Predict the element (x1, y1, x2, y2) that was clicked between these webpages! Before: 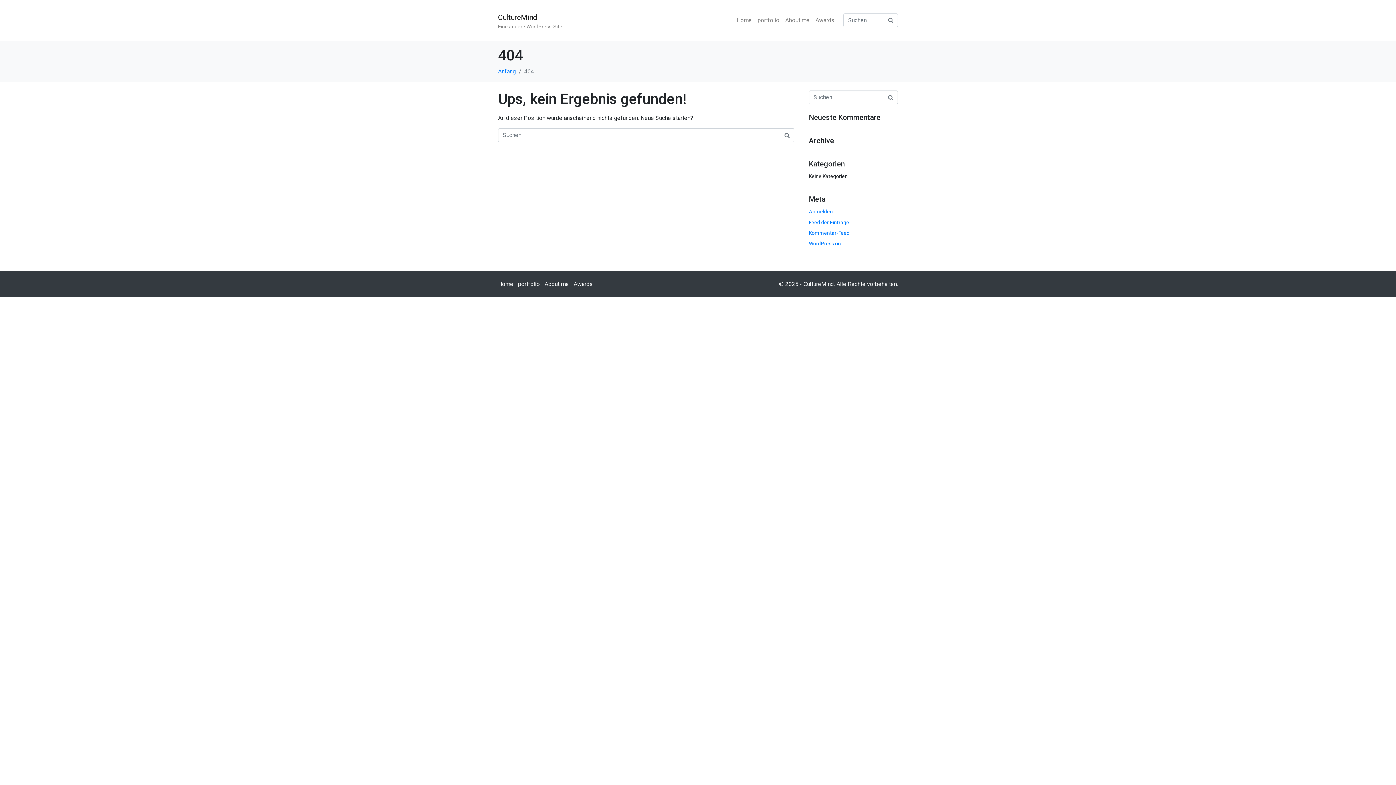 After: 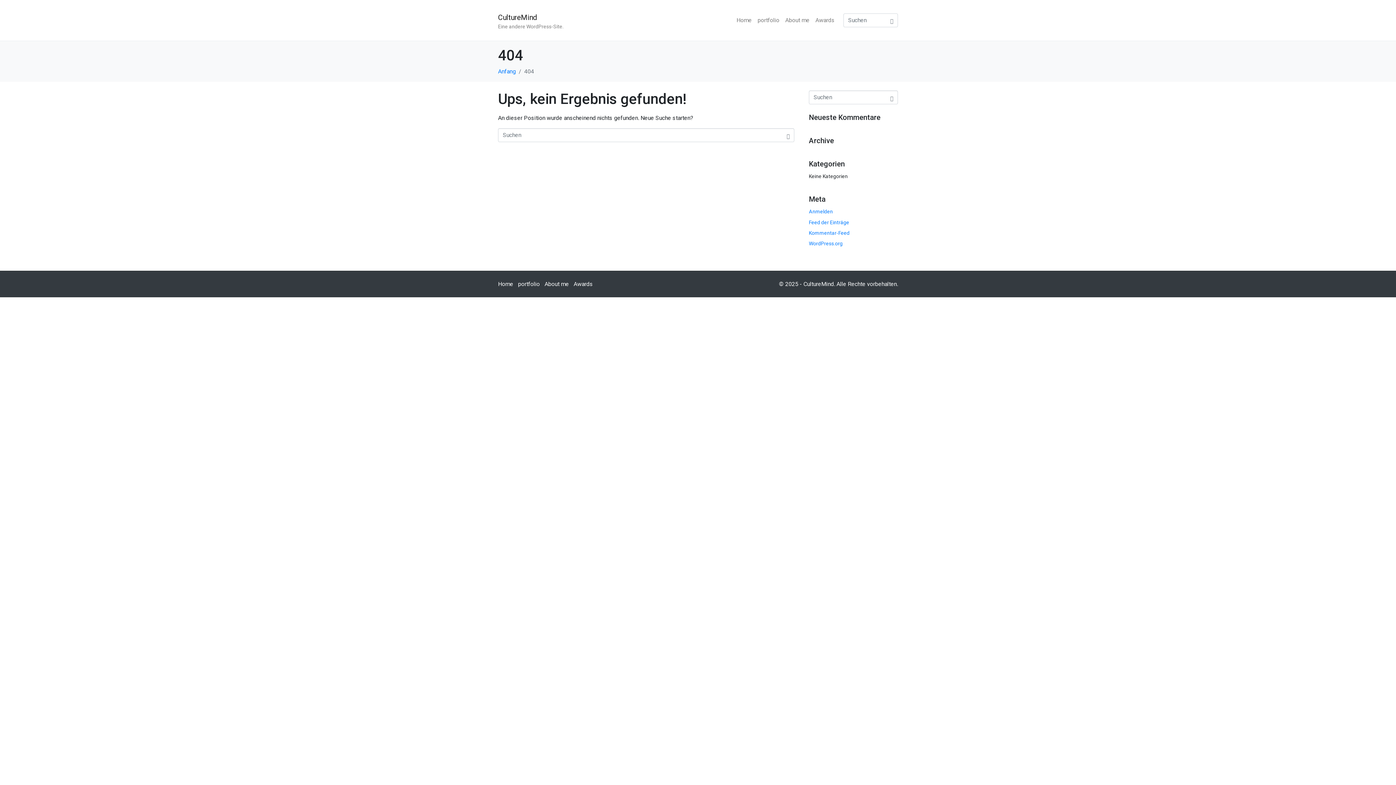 Action: bbox: (544, 280, 569, 287) label: About me